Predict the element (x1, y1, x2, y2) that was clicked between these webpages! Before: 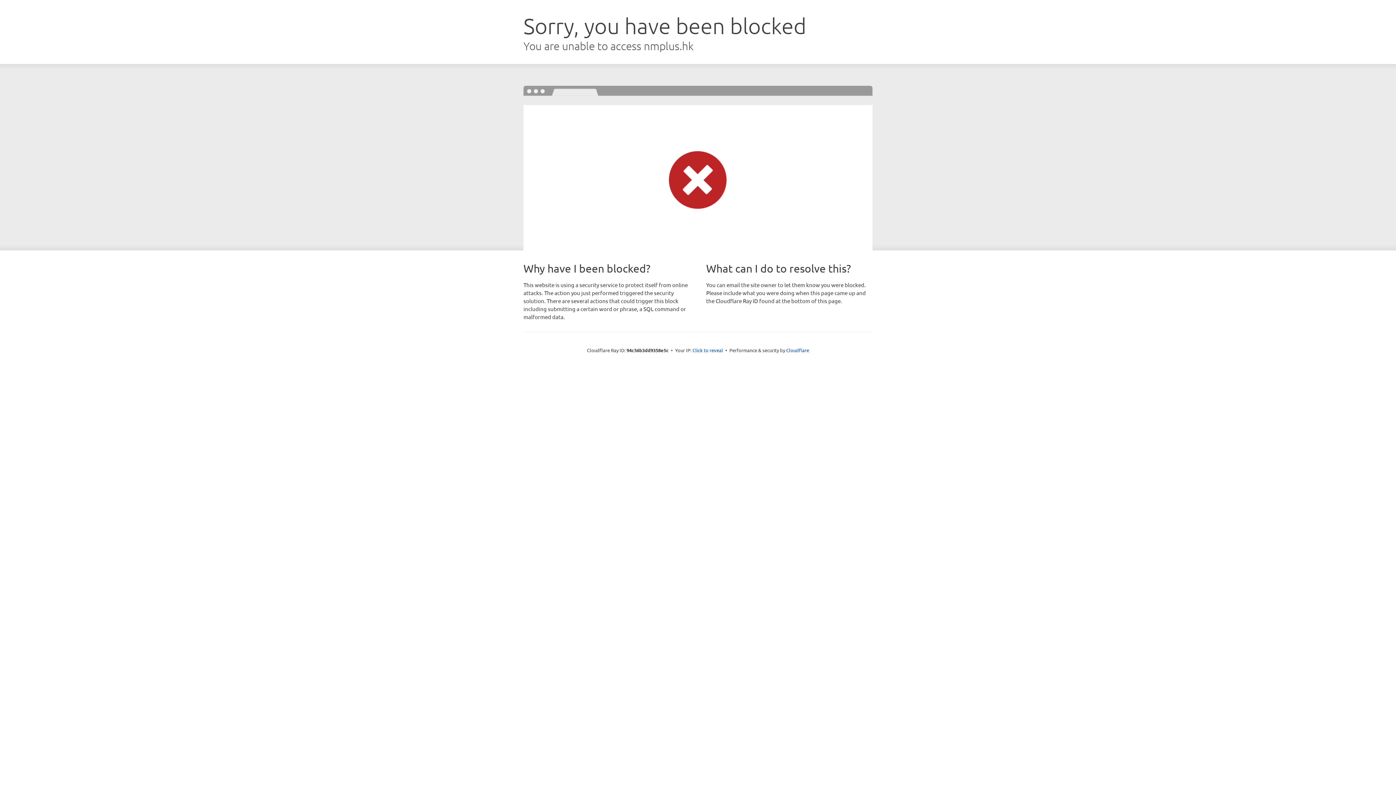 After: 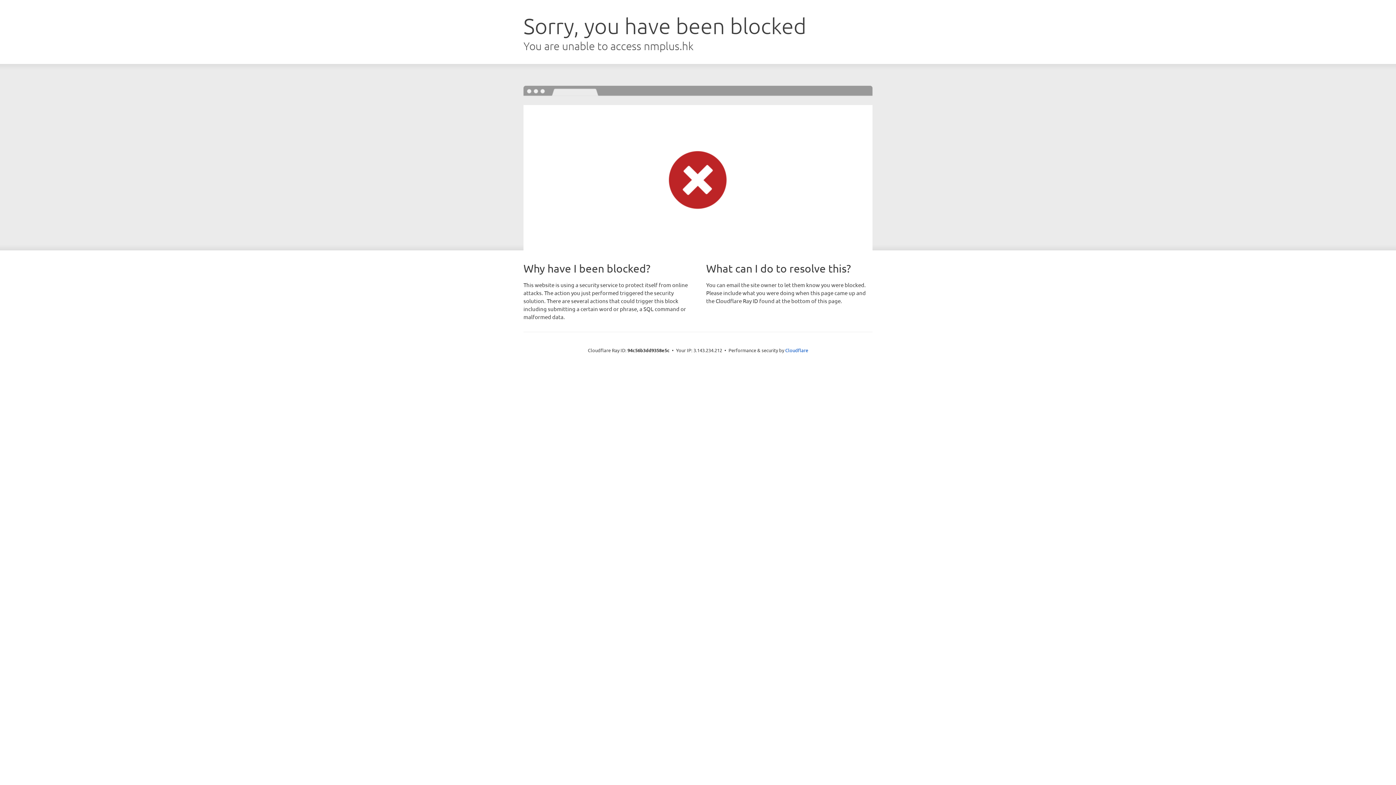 Action: bbox: (692, 346, 723, 353) label: Click to reveal